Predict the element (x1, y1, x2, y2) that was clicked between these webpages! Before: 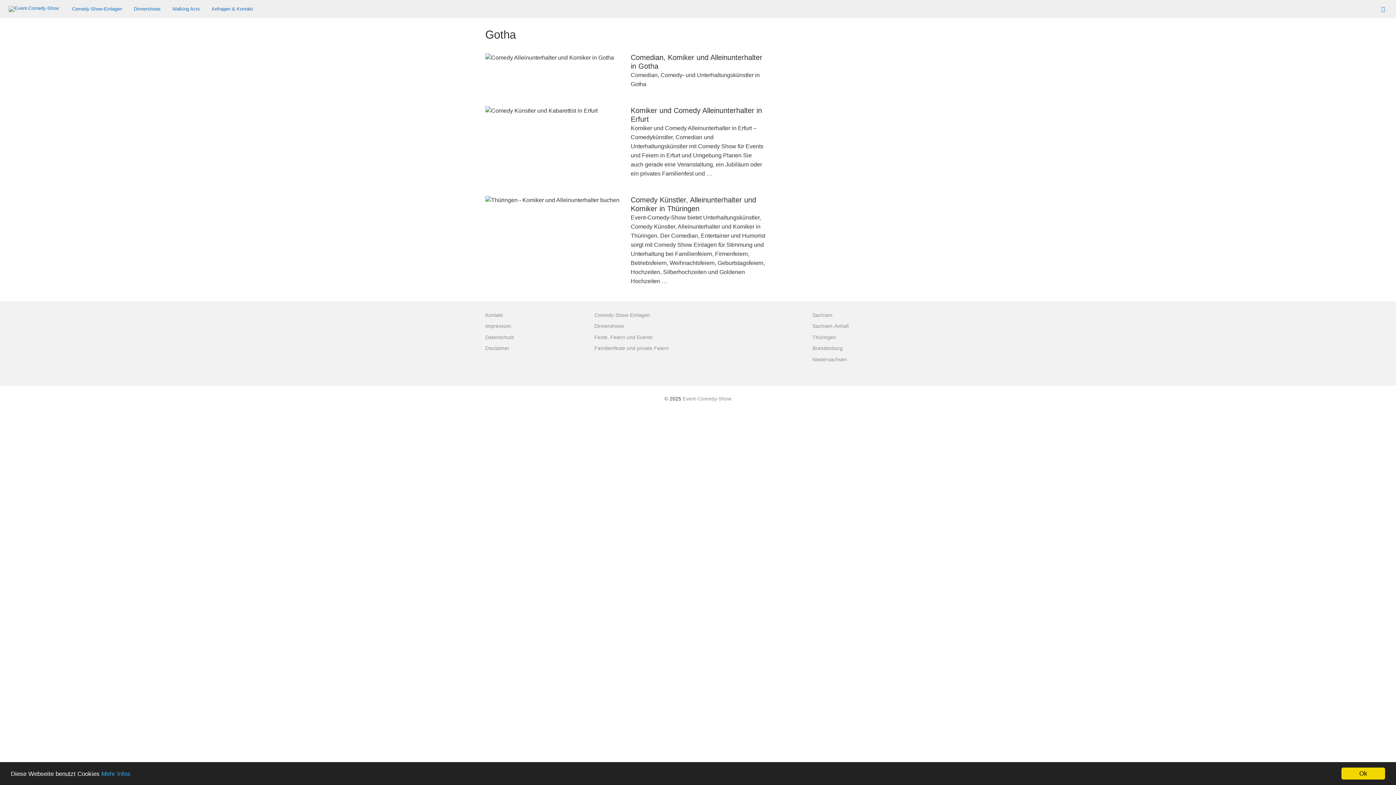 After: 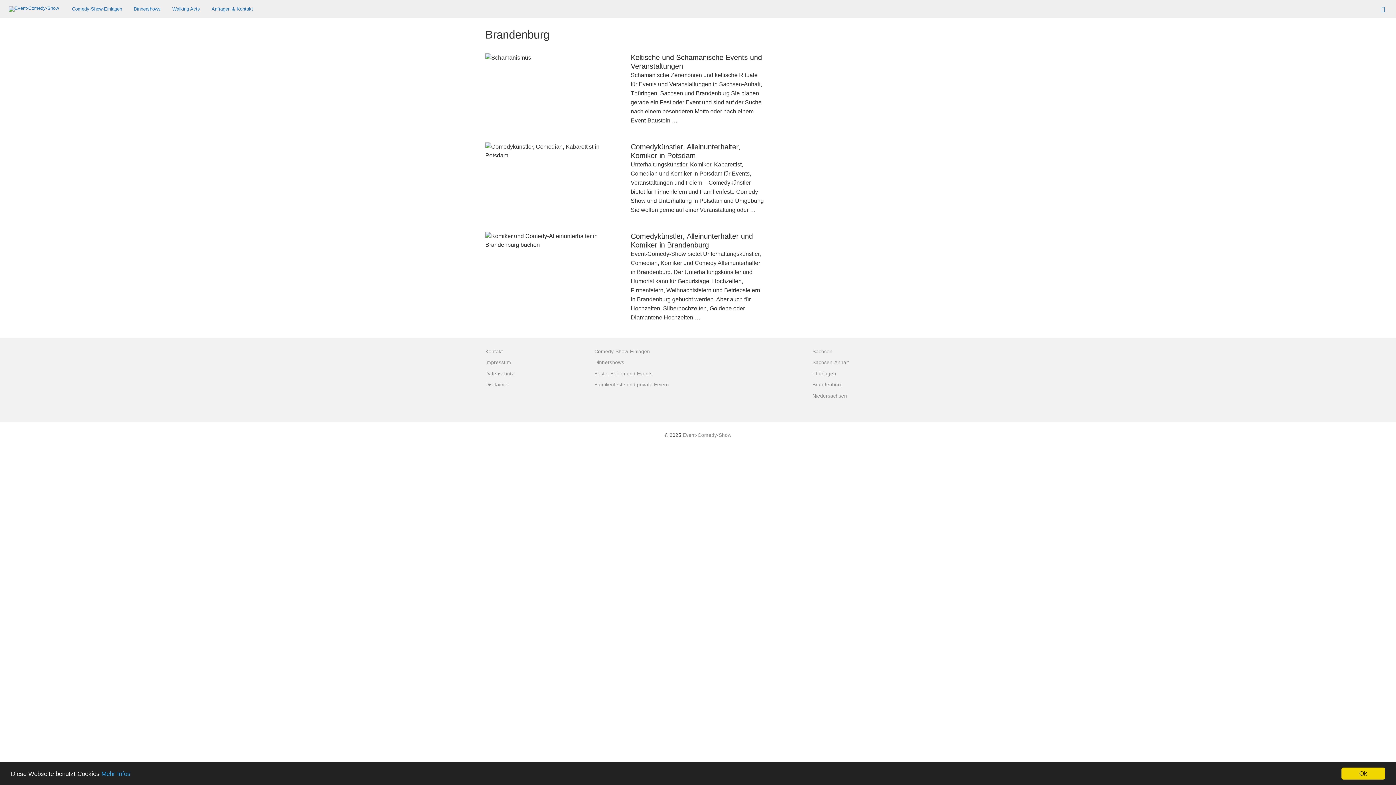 Action: bbox: (812, 344, 910, 352) label: Brandenburg